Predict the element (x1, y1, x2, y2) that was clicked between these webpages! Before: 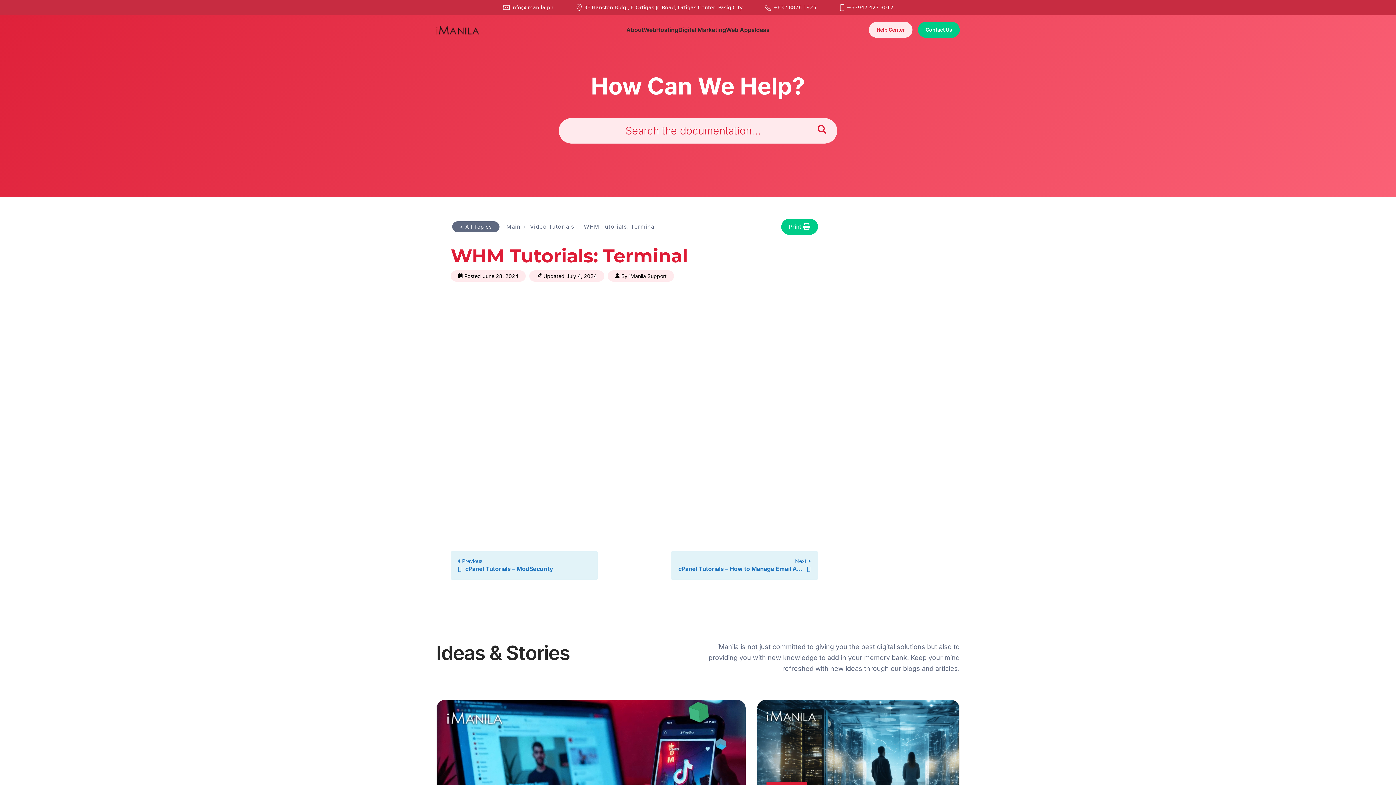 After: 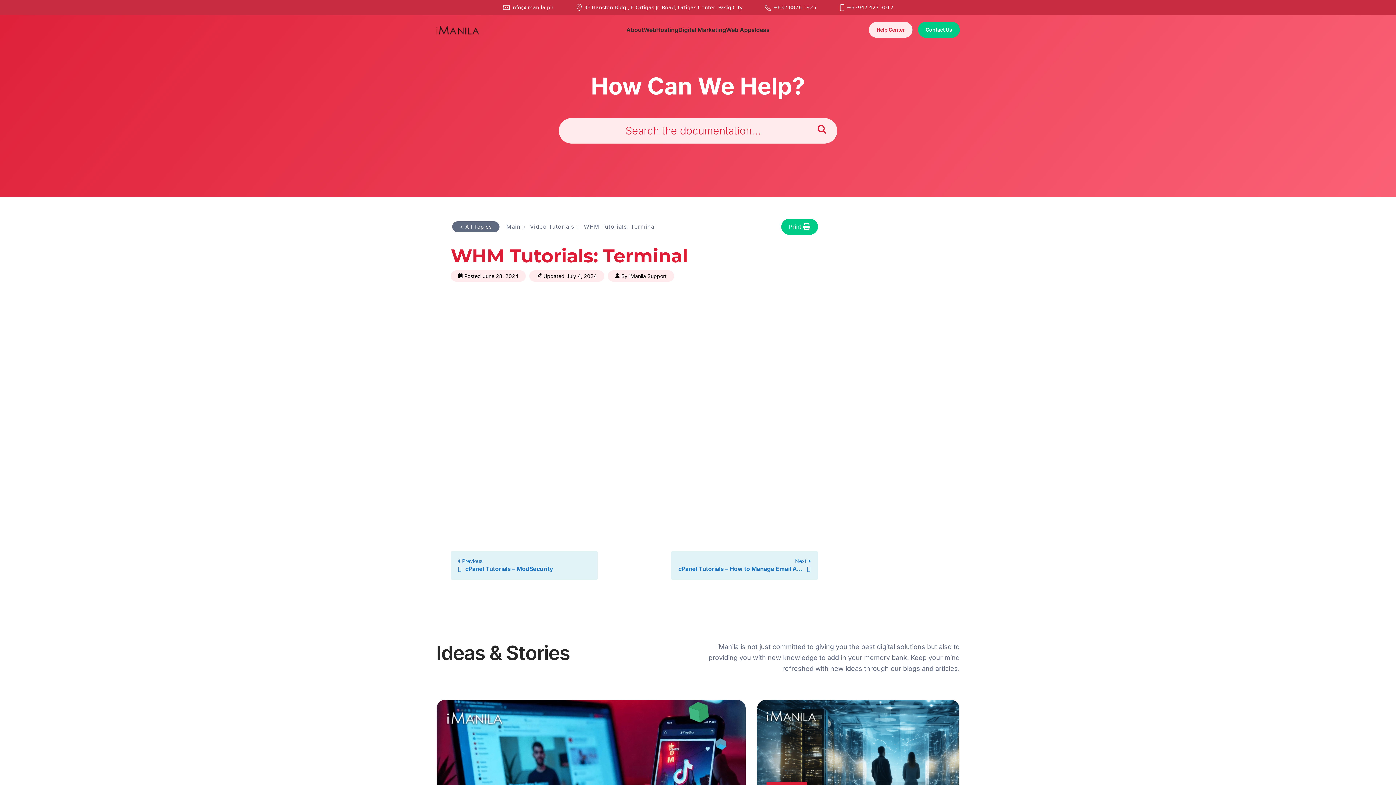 Action: bbox: (764, 4, 816, 10) label:  +632 8876 1925